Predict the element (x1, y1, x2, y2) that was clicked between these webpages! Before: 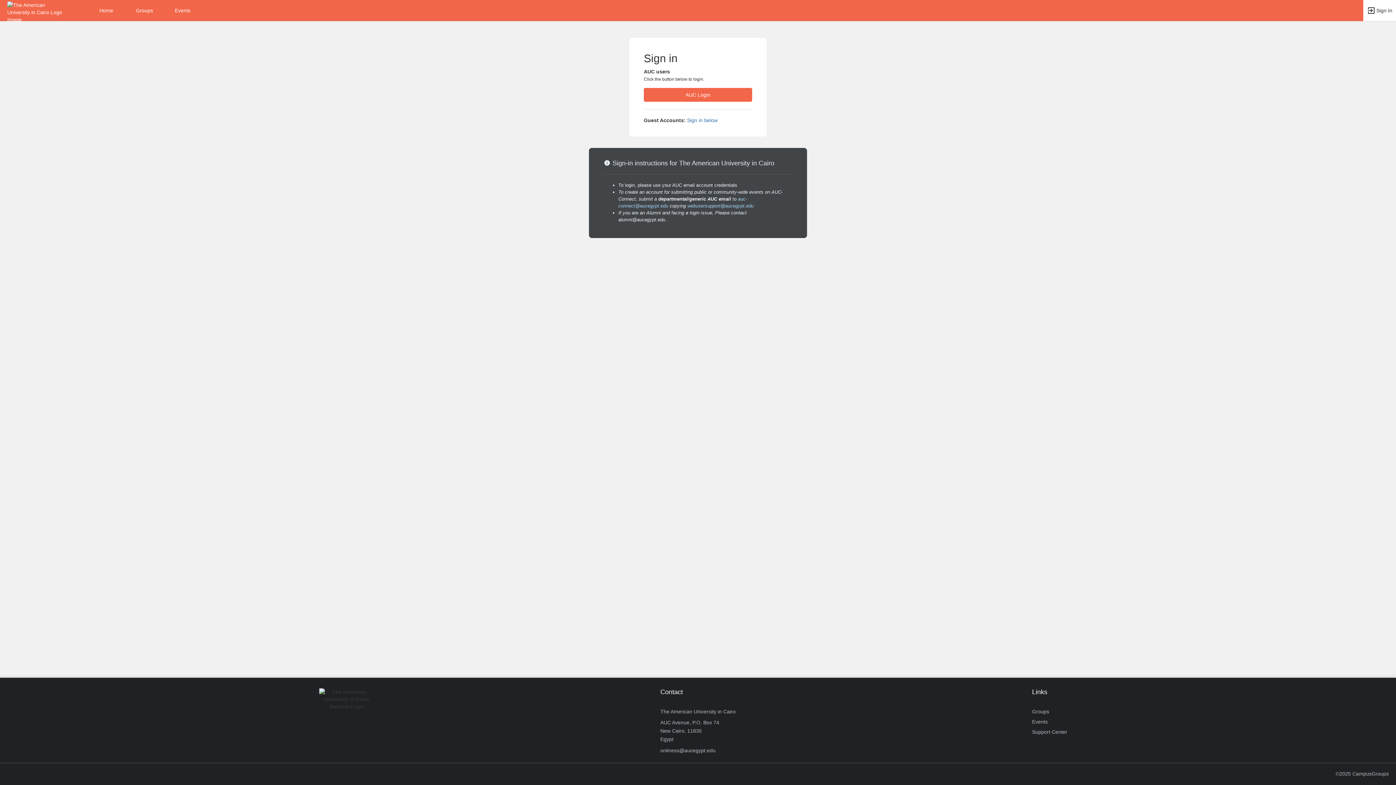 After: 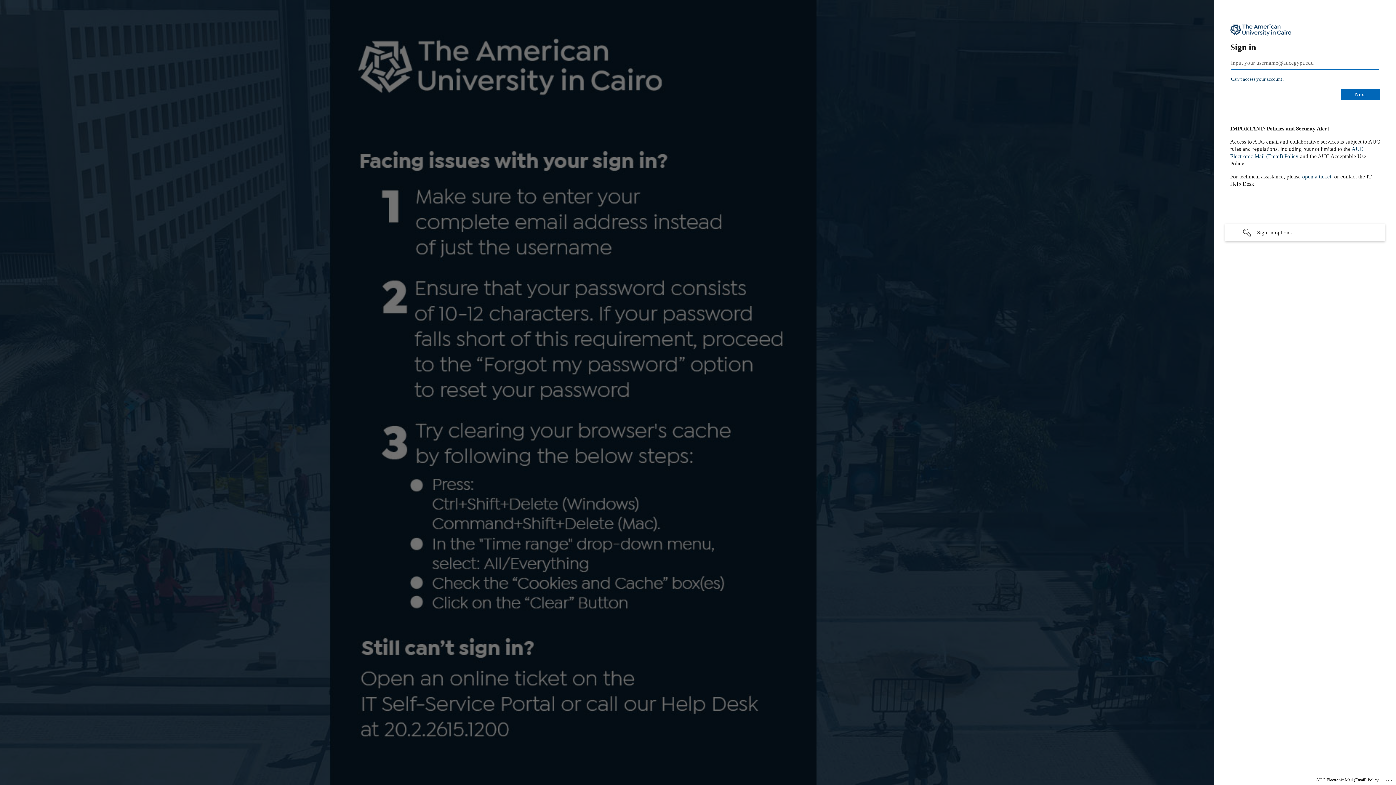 Action: label: AUC Login bbox: (644, 88, 752, 101)